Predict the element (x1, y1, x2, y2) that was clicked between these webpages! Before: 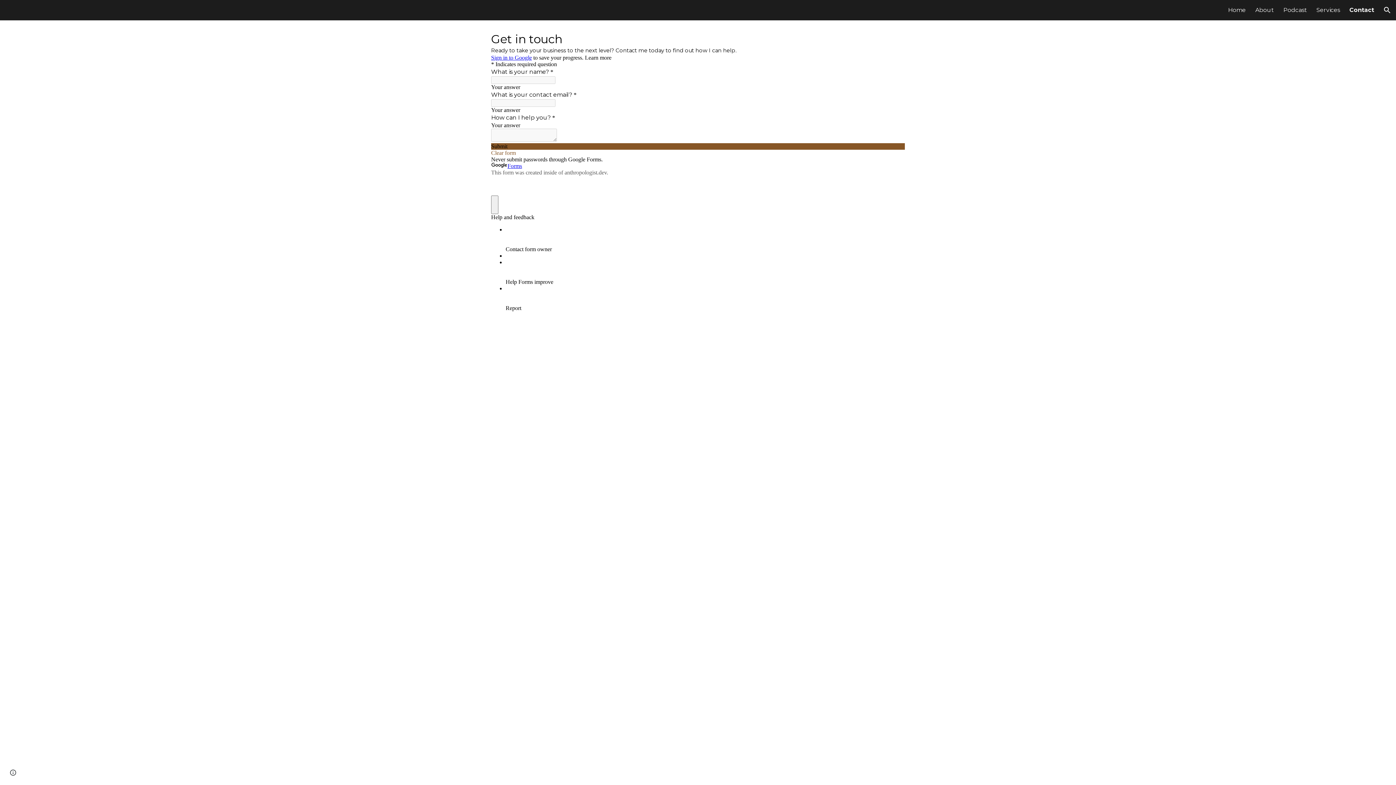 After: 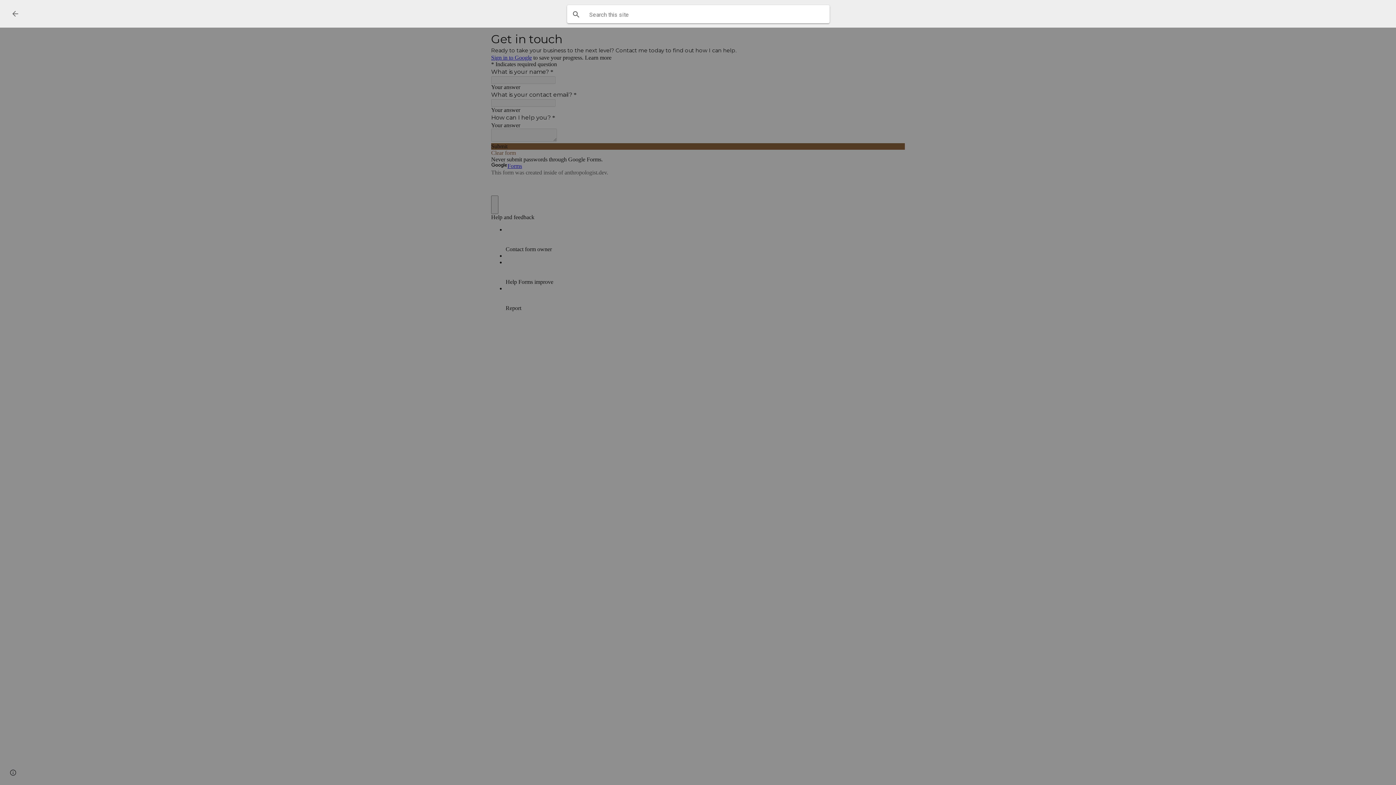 Action: bbox: (1378, 1, 1396, 18) label: Open search bar